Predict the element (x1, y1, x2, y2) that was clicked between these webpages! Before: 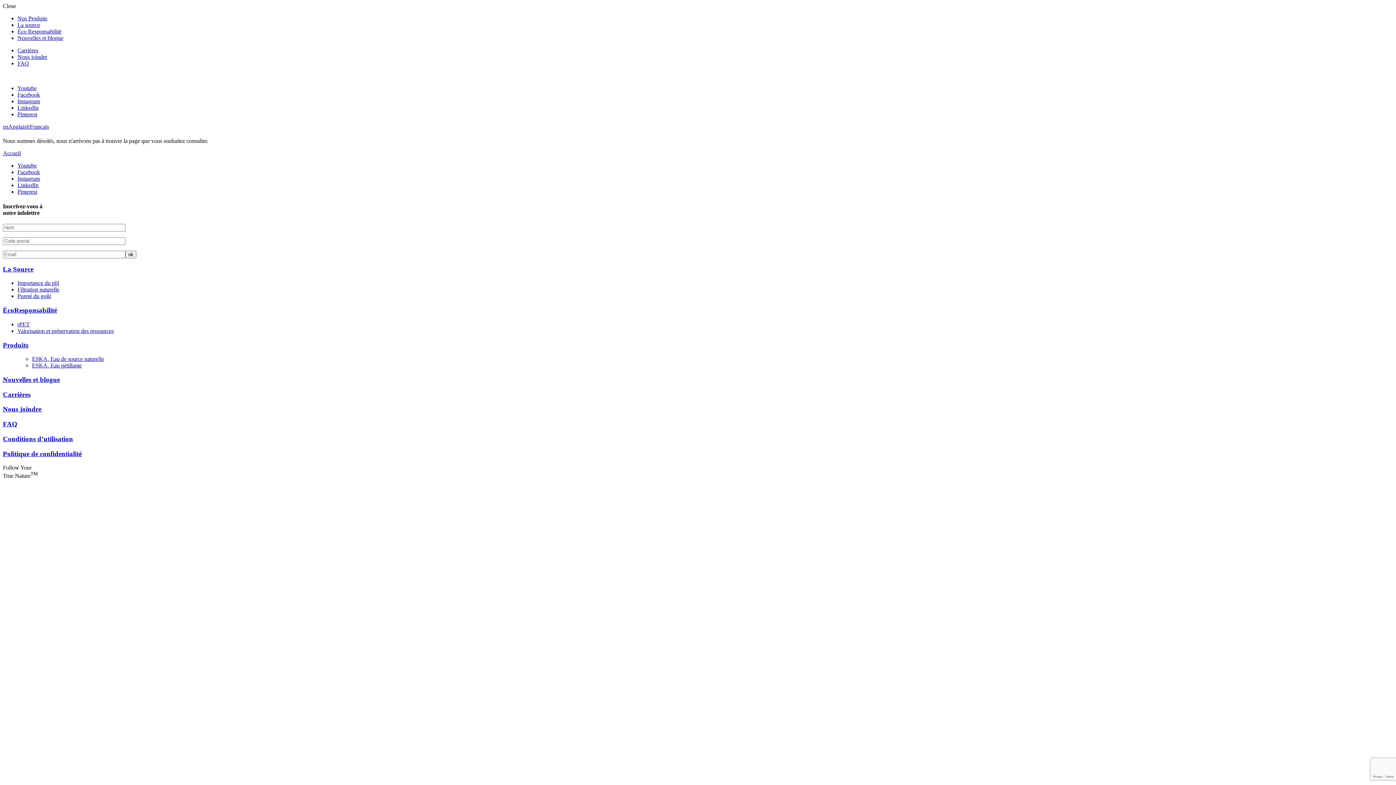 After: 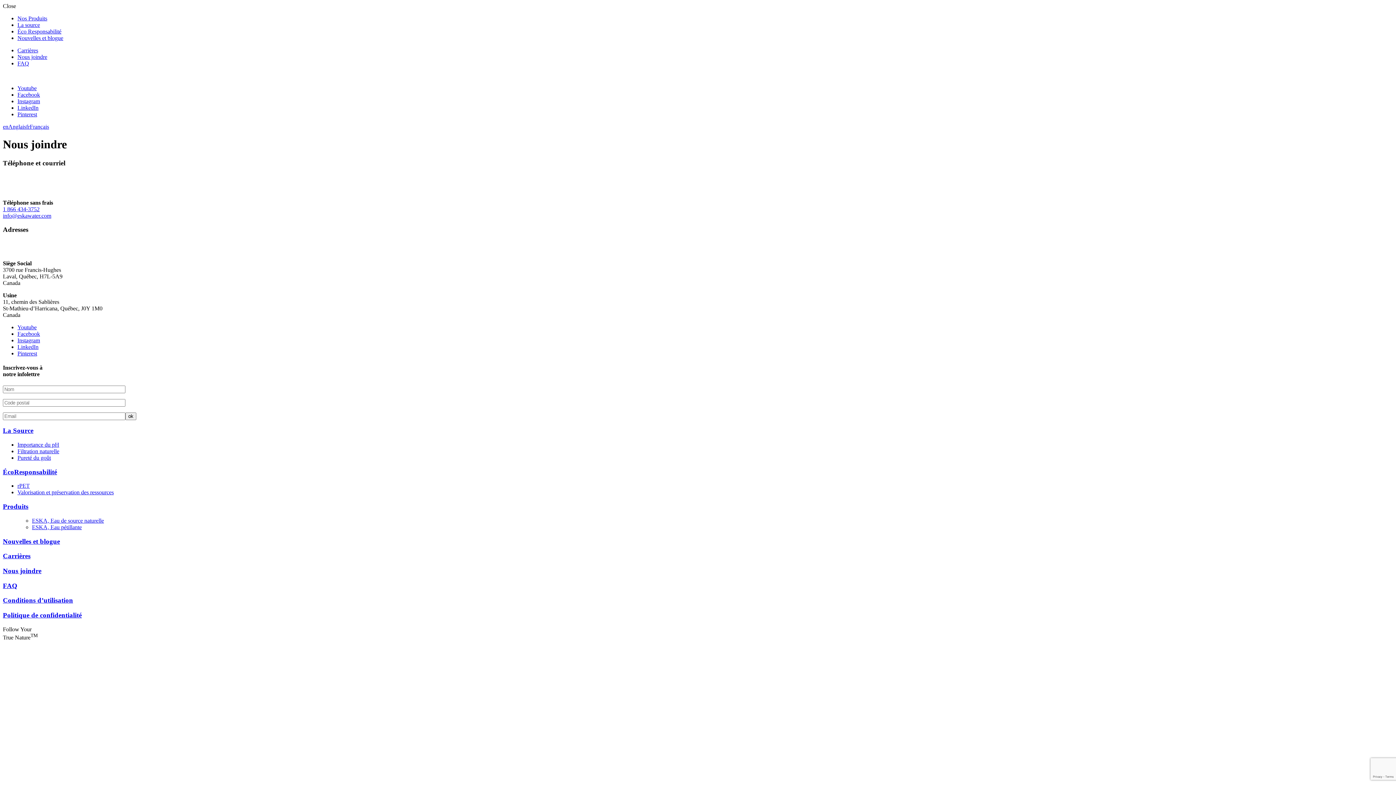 Action: bbox: (17, 53, 47, 60) label: Nous joindre